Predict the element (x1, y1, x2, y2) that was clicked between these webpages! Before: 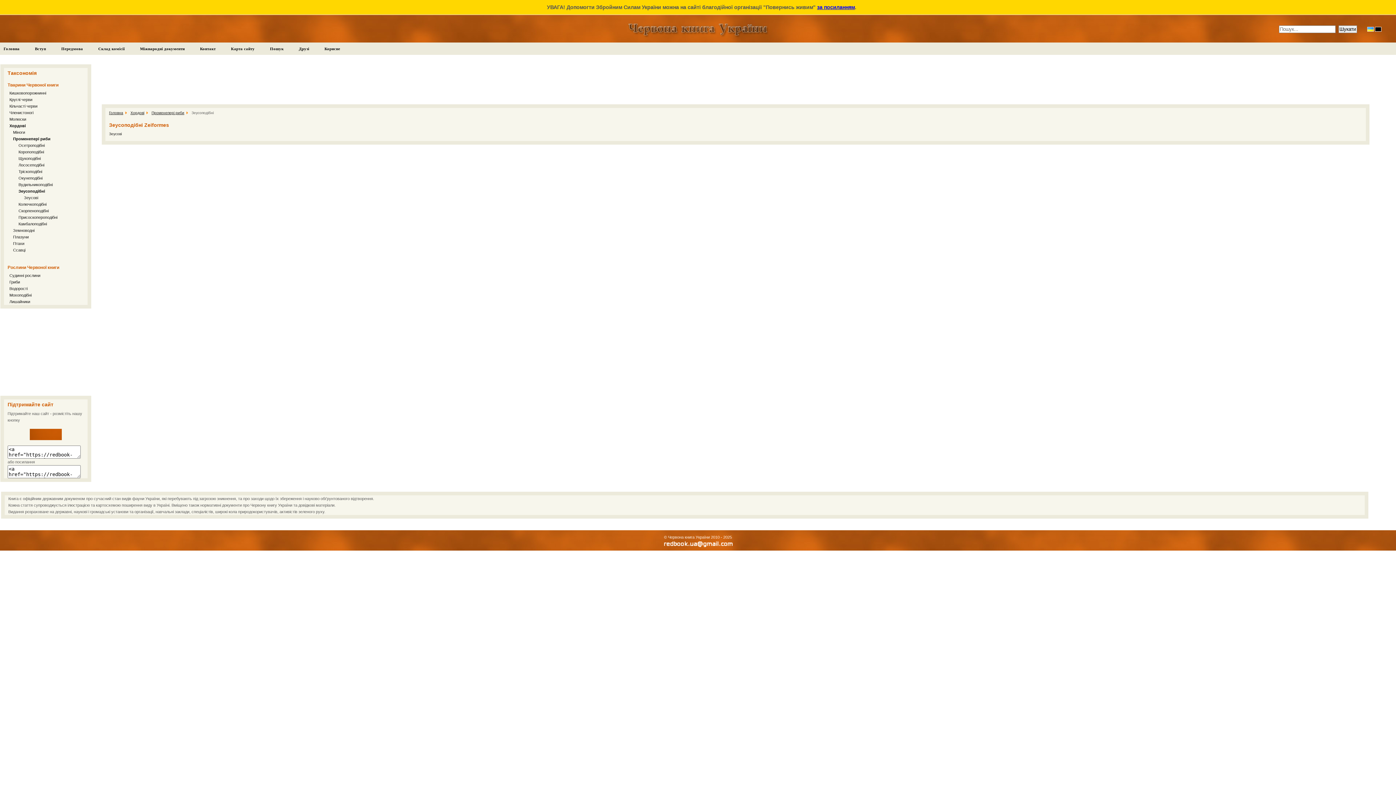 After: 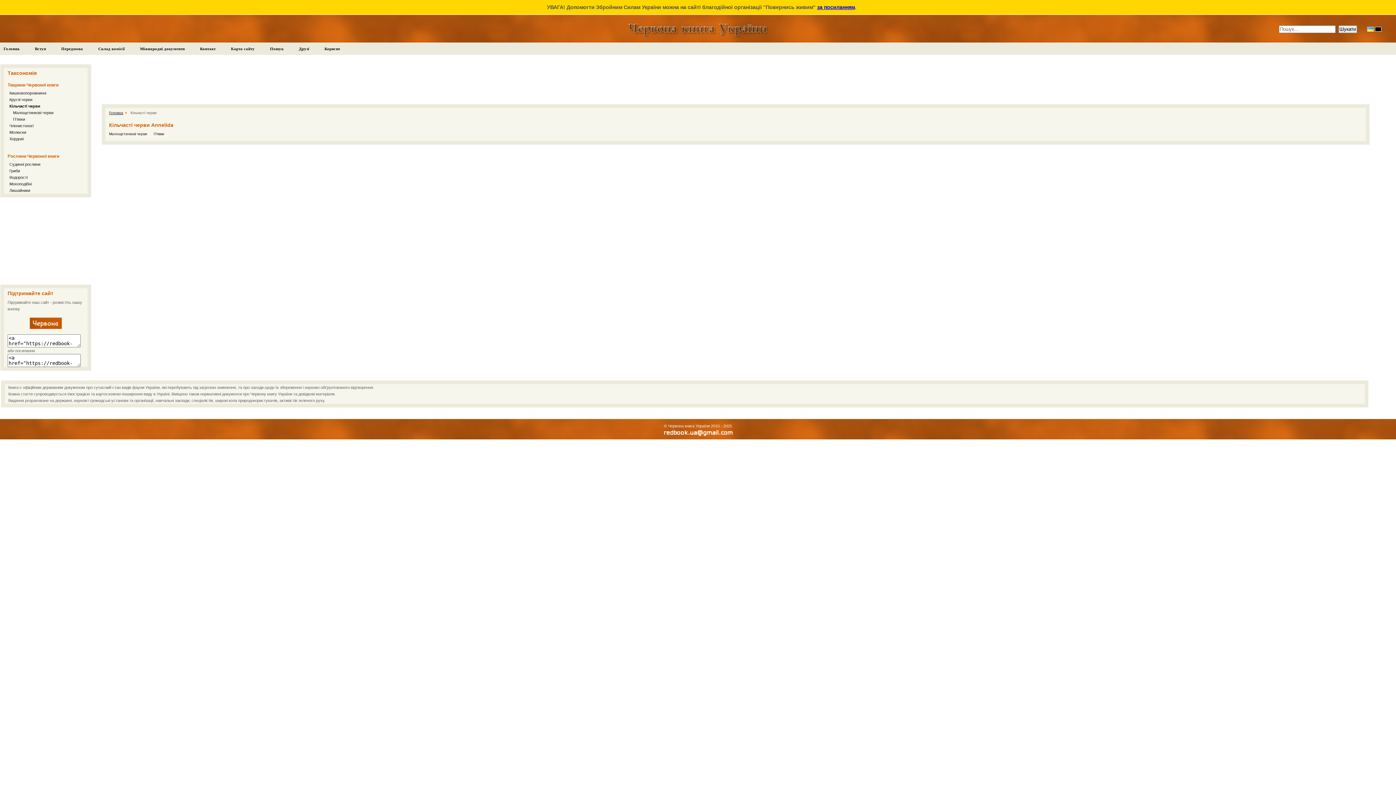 Action: bbox: (9, 104, 37, 108) label: Кільчасті черви